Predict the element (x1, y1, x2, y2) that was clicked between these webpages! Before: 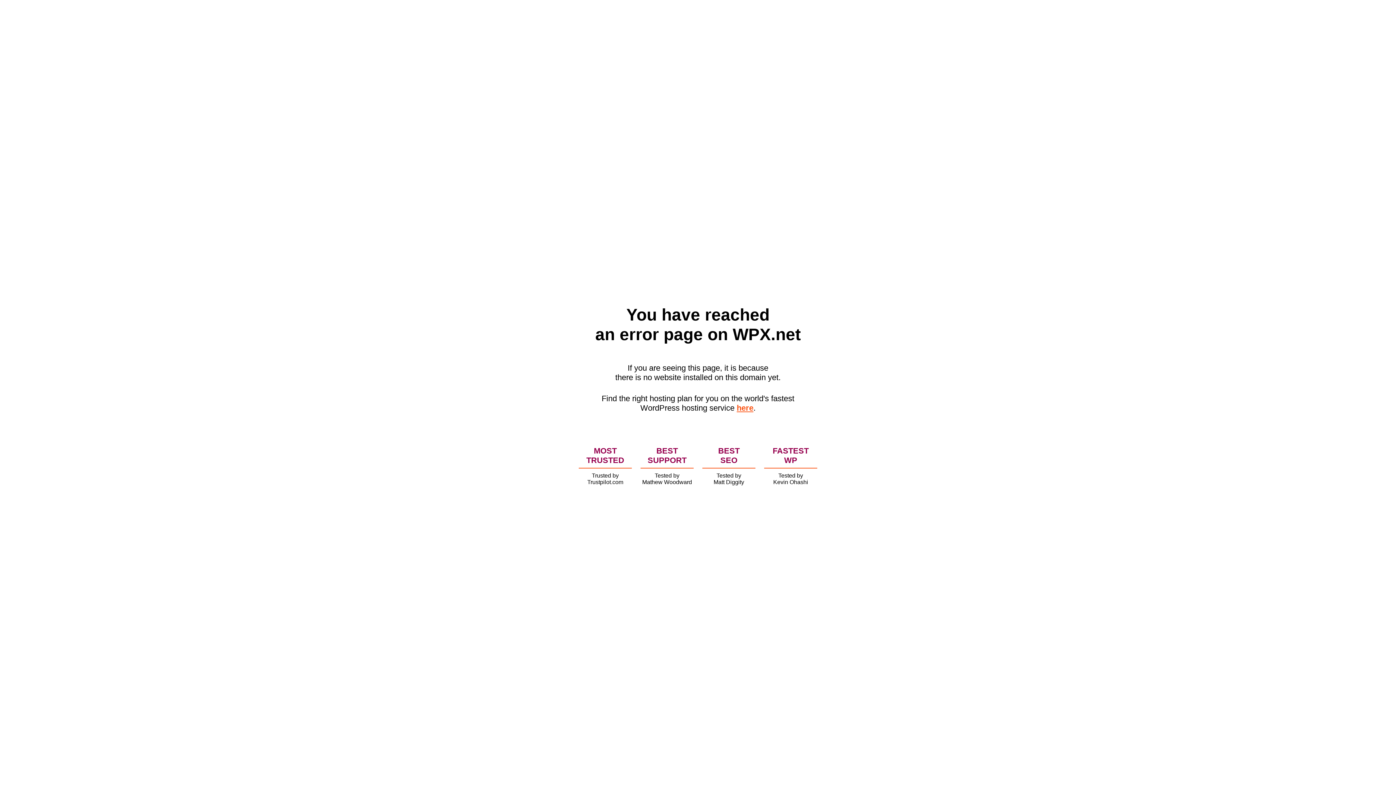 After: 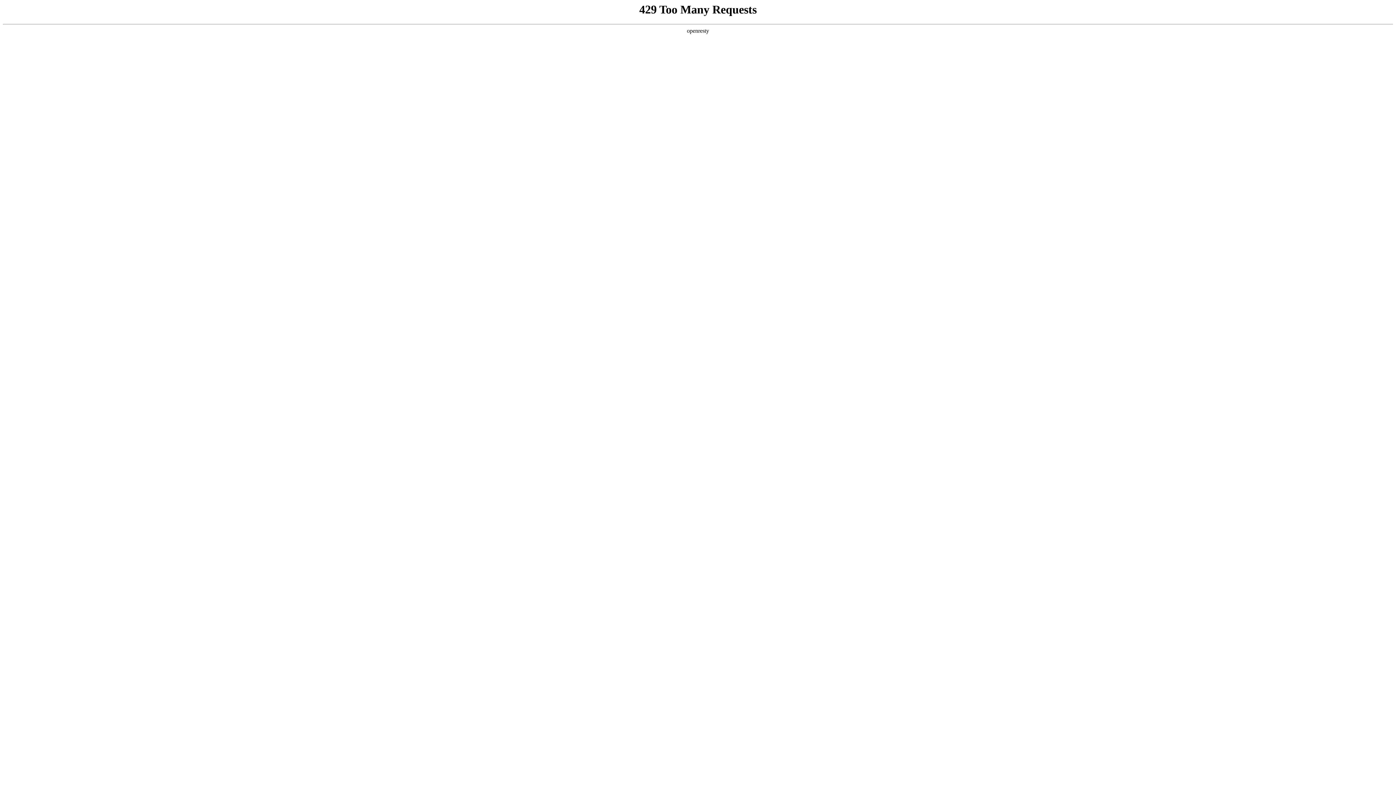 Action: bbox: (736, 403, 753, 412) label: here